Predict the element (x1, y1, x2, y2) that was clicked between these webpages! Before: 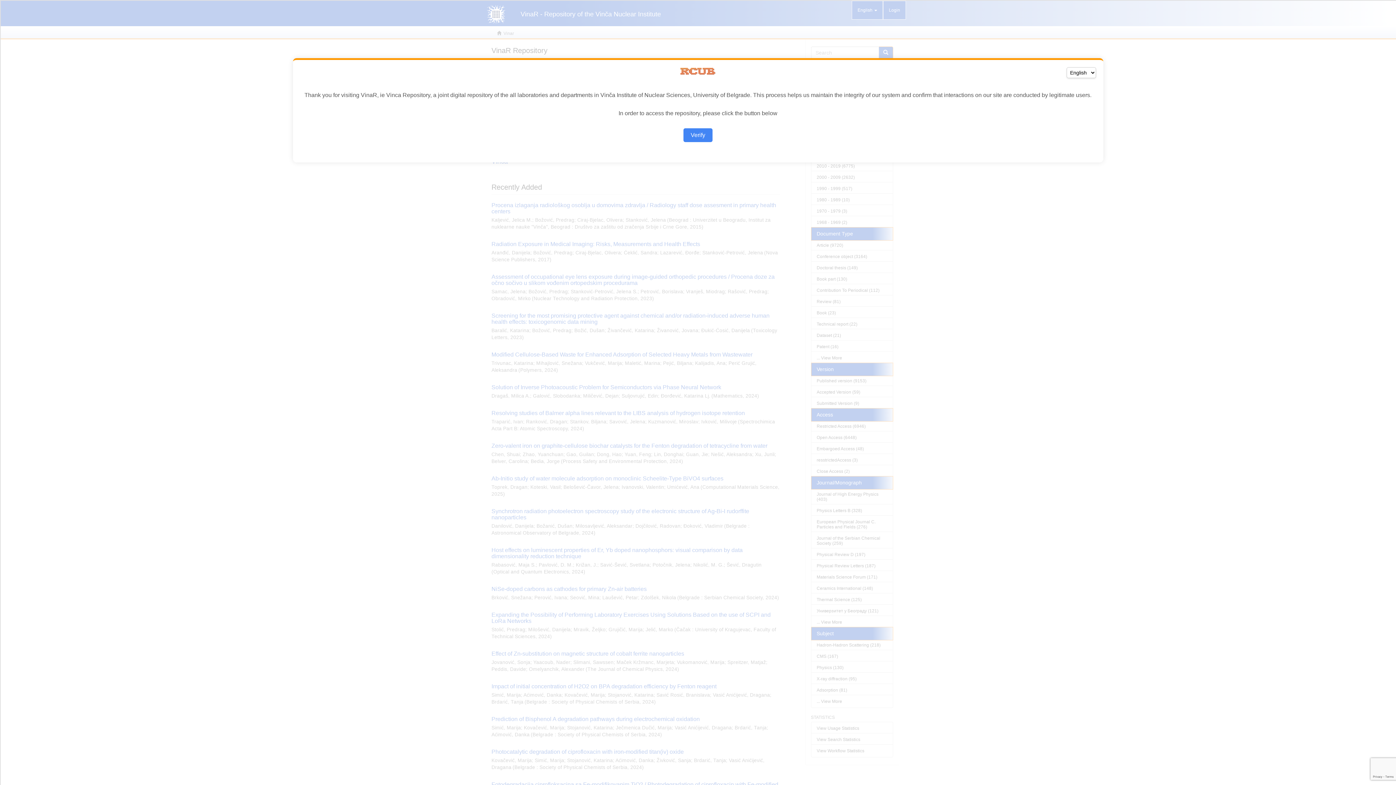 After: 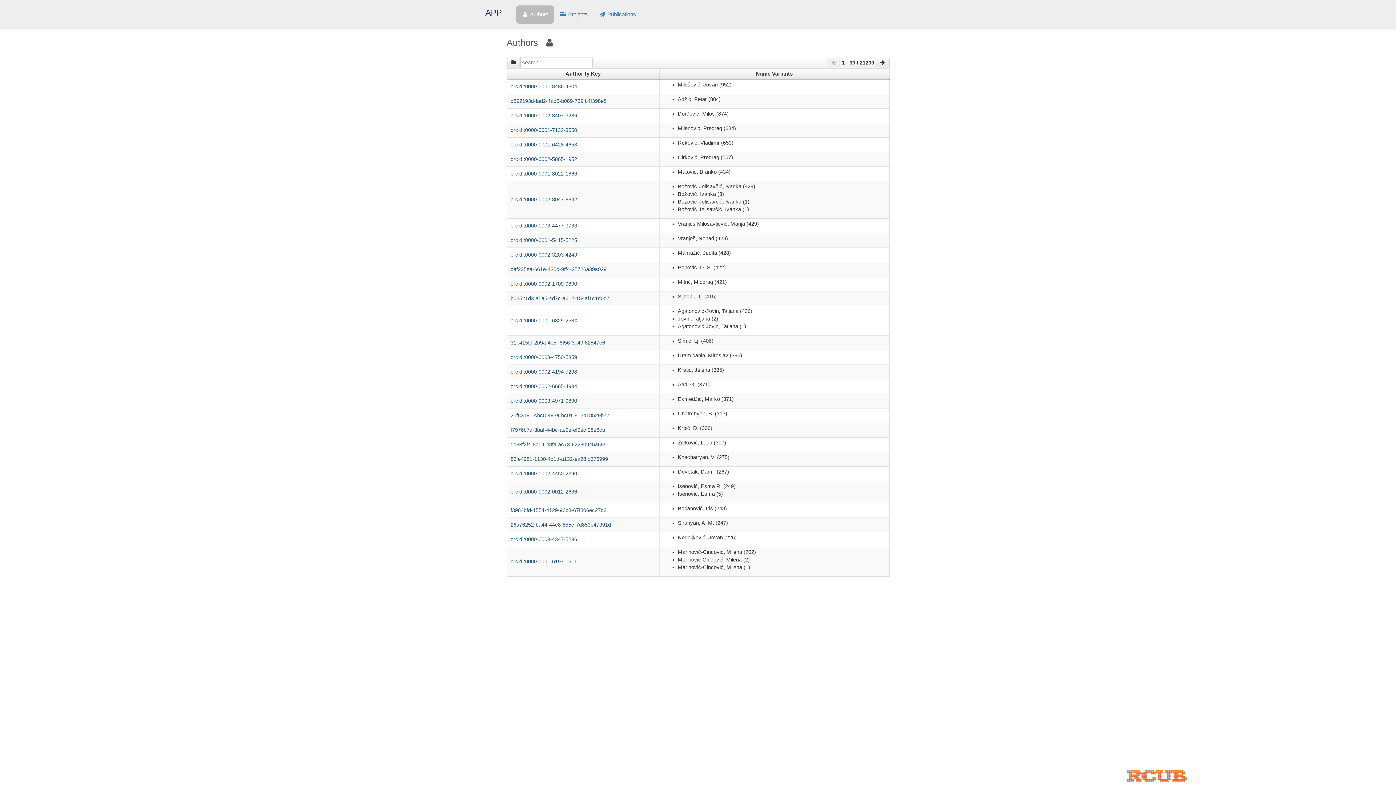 Action: label: Verify bbox: (683, 128, 712, 142)